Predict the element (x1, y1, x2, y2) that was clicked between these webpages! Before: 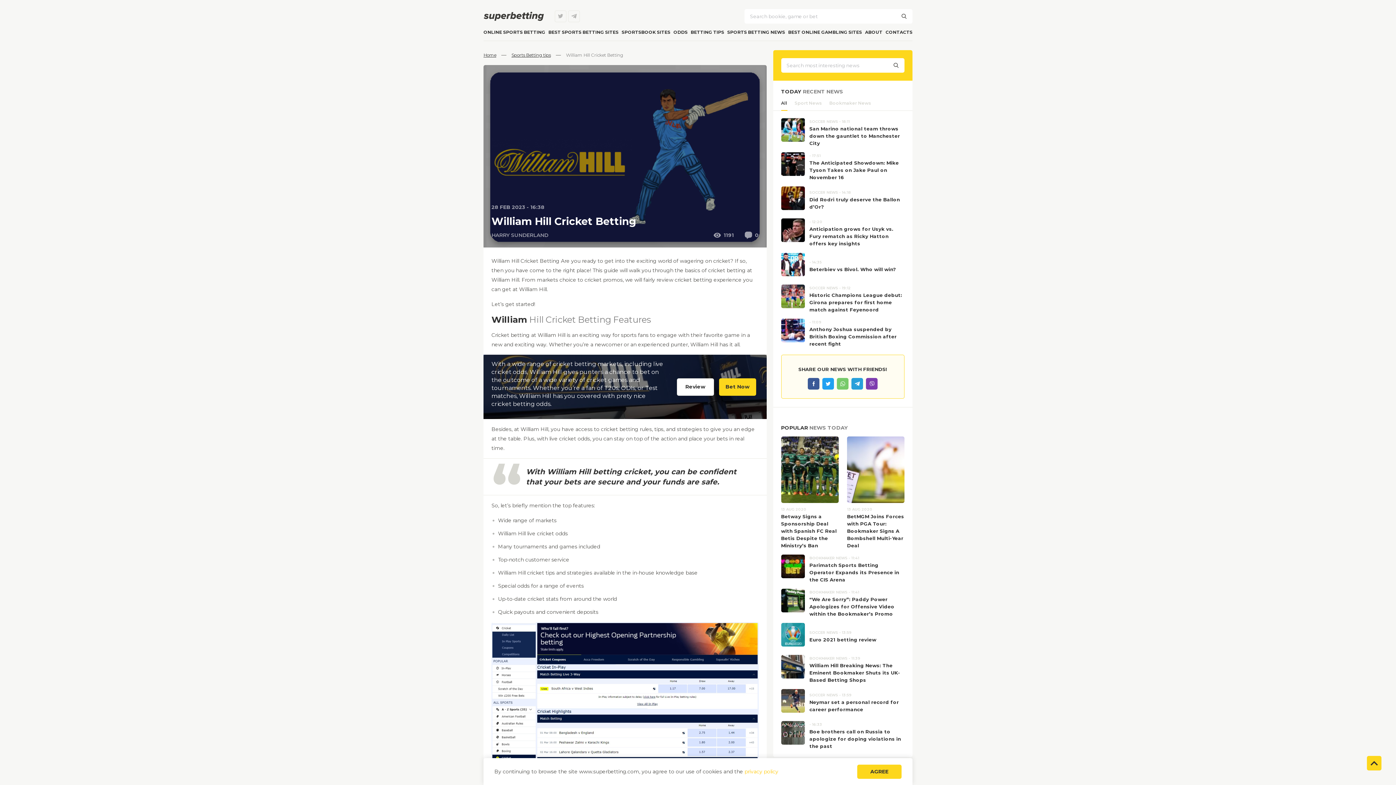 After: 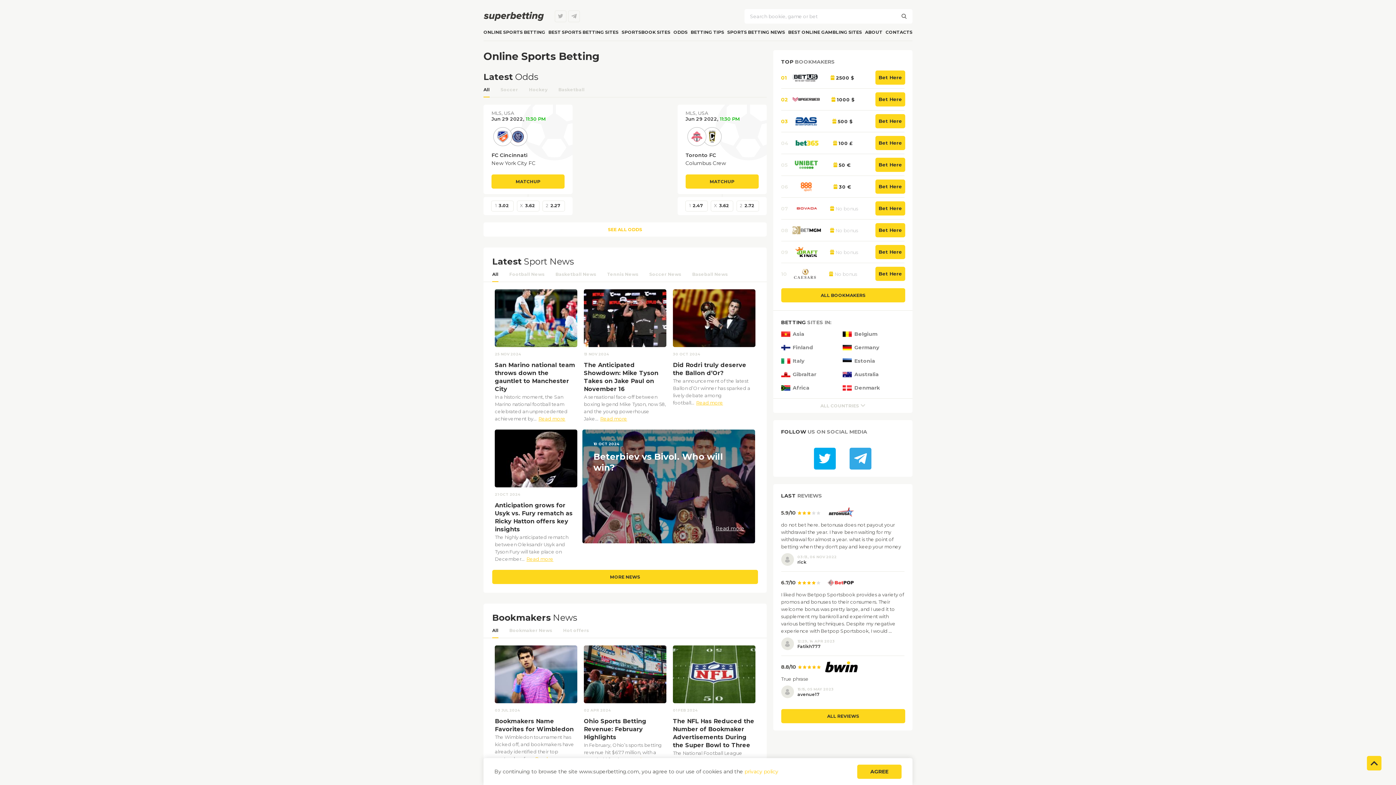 Action: label: ONLINE SPORTS BETTING bbox: (483, 23, 545, 40)